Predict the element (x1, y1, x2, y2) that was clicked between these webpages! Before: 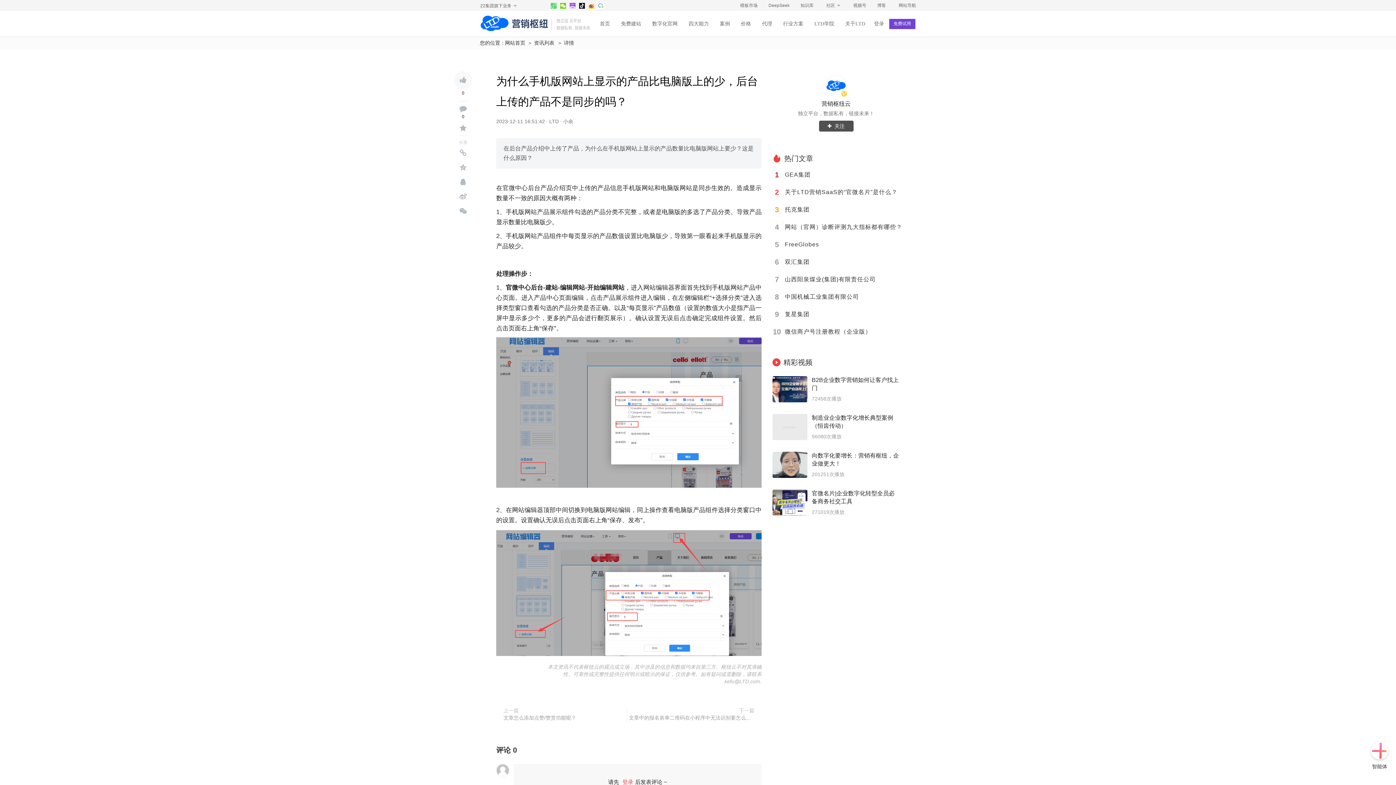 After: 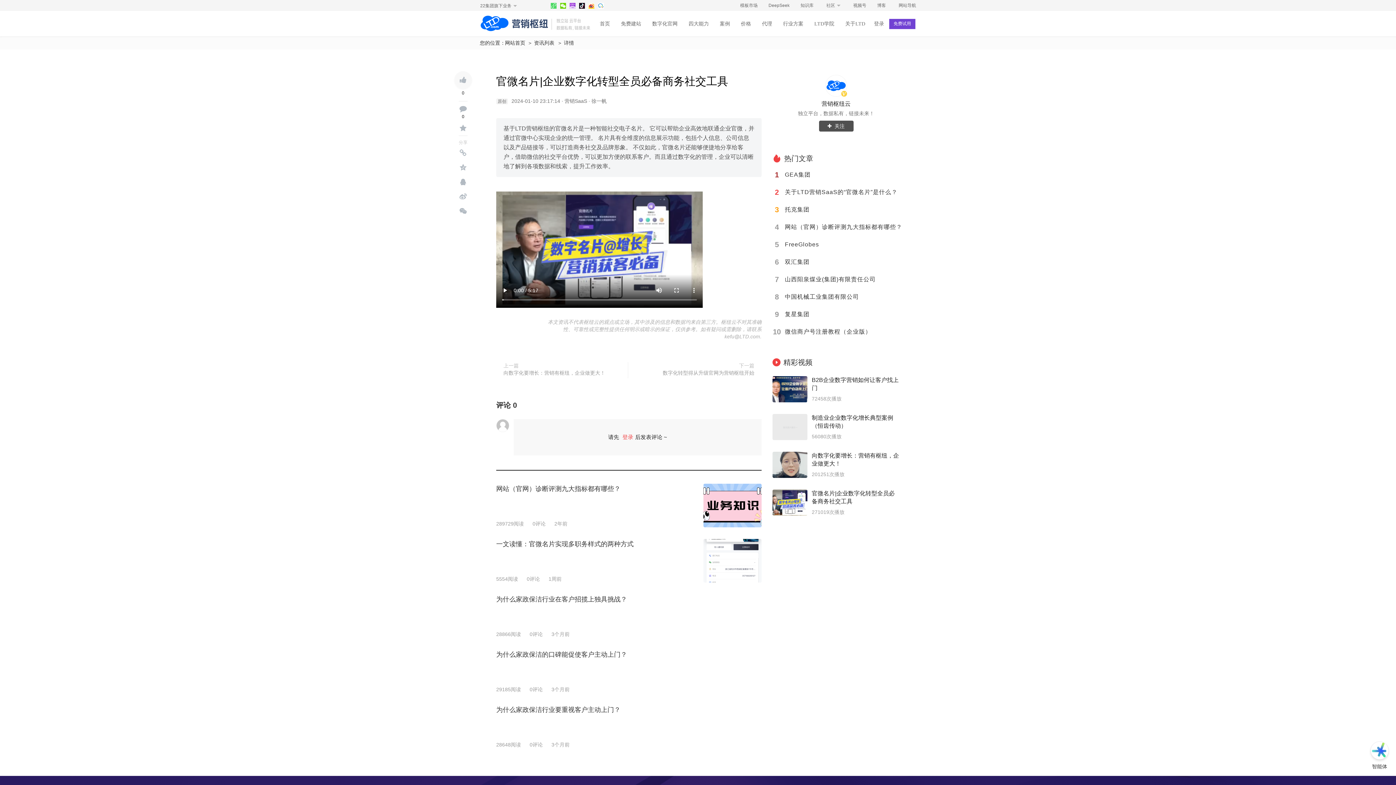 Action: label: 官微名片|企业数字化转型全员必备商务社交工具 bbox: (812, 489, 900, 505)